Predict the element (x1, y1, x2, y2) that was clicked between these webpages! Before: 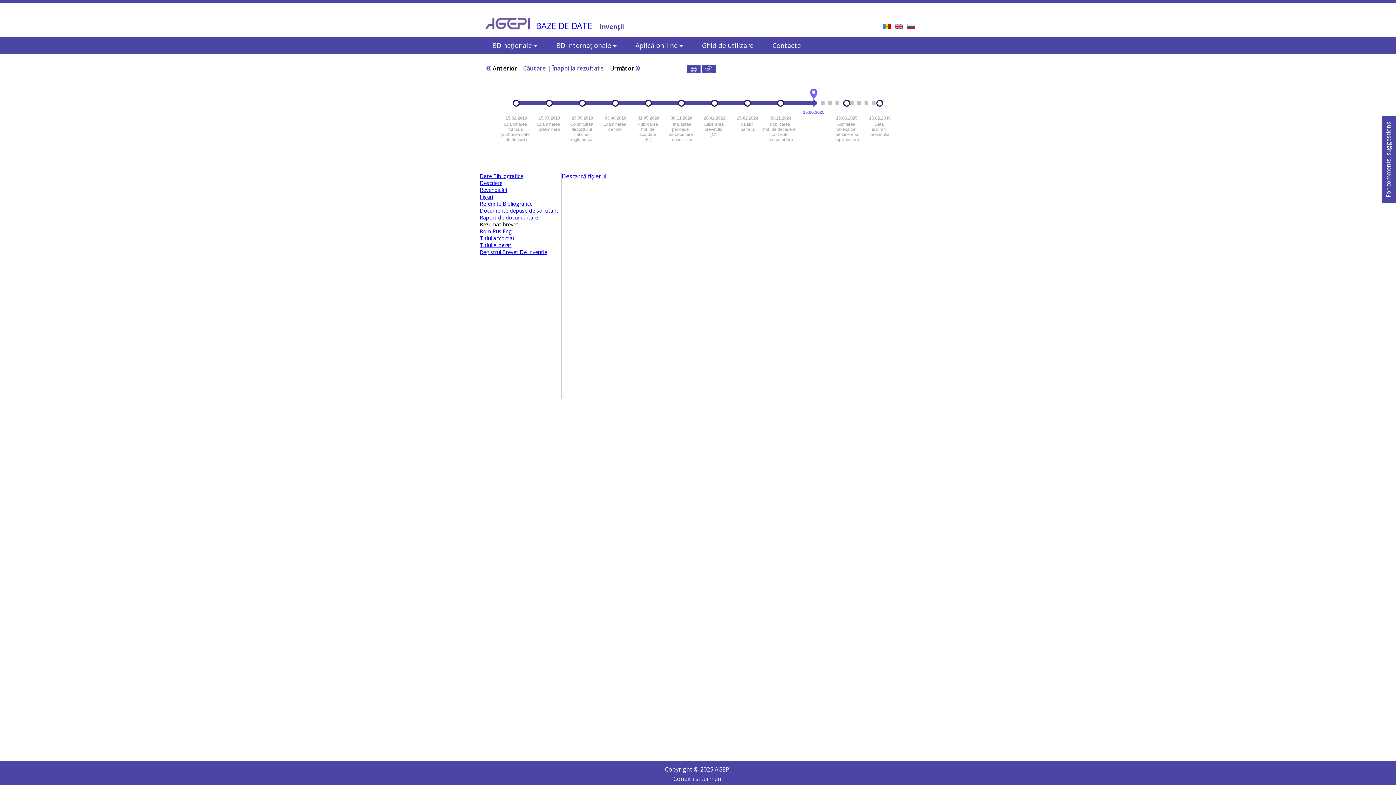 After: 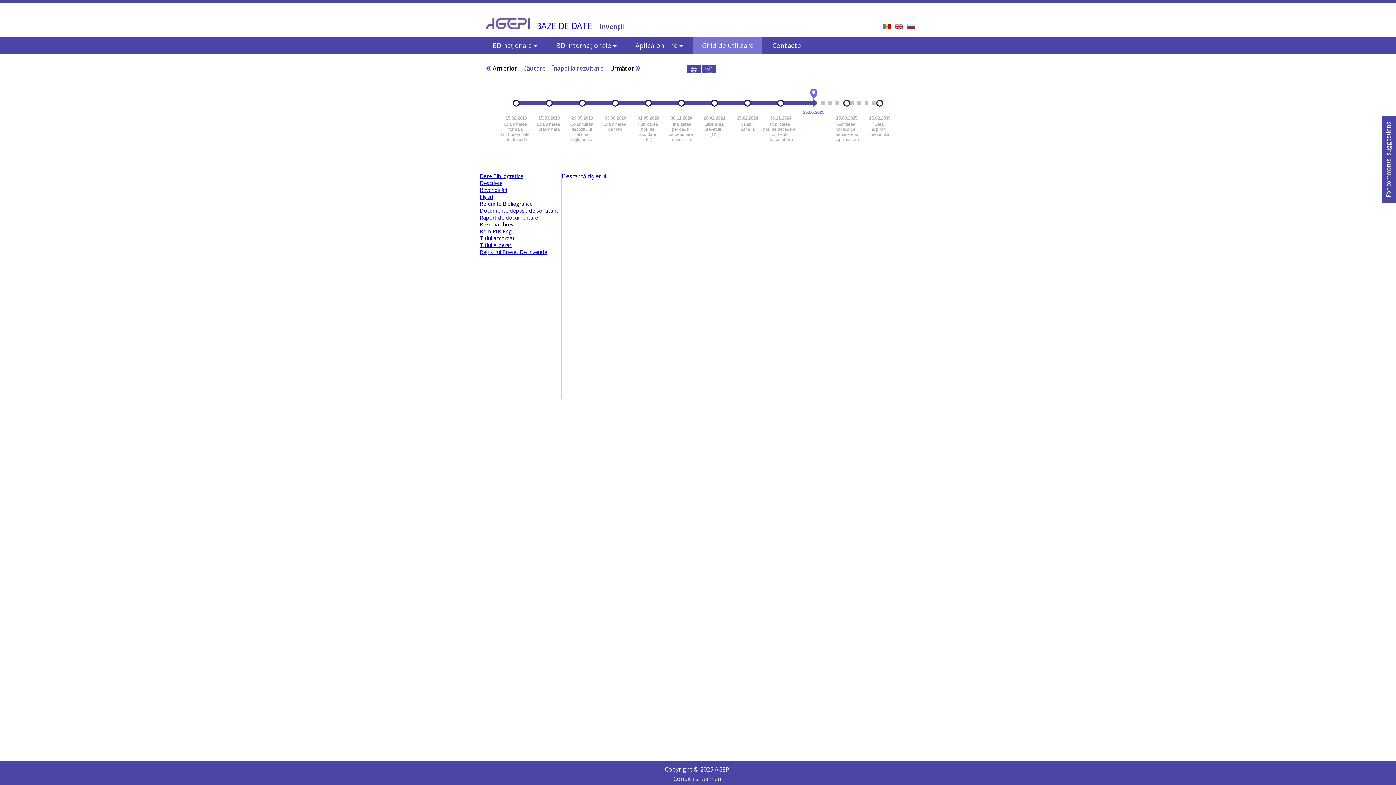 Action: label: Ghid de utilizare bbox: (693, 37, 762, 53)